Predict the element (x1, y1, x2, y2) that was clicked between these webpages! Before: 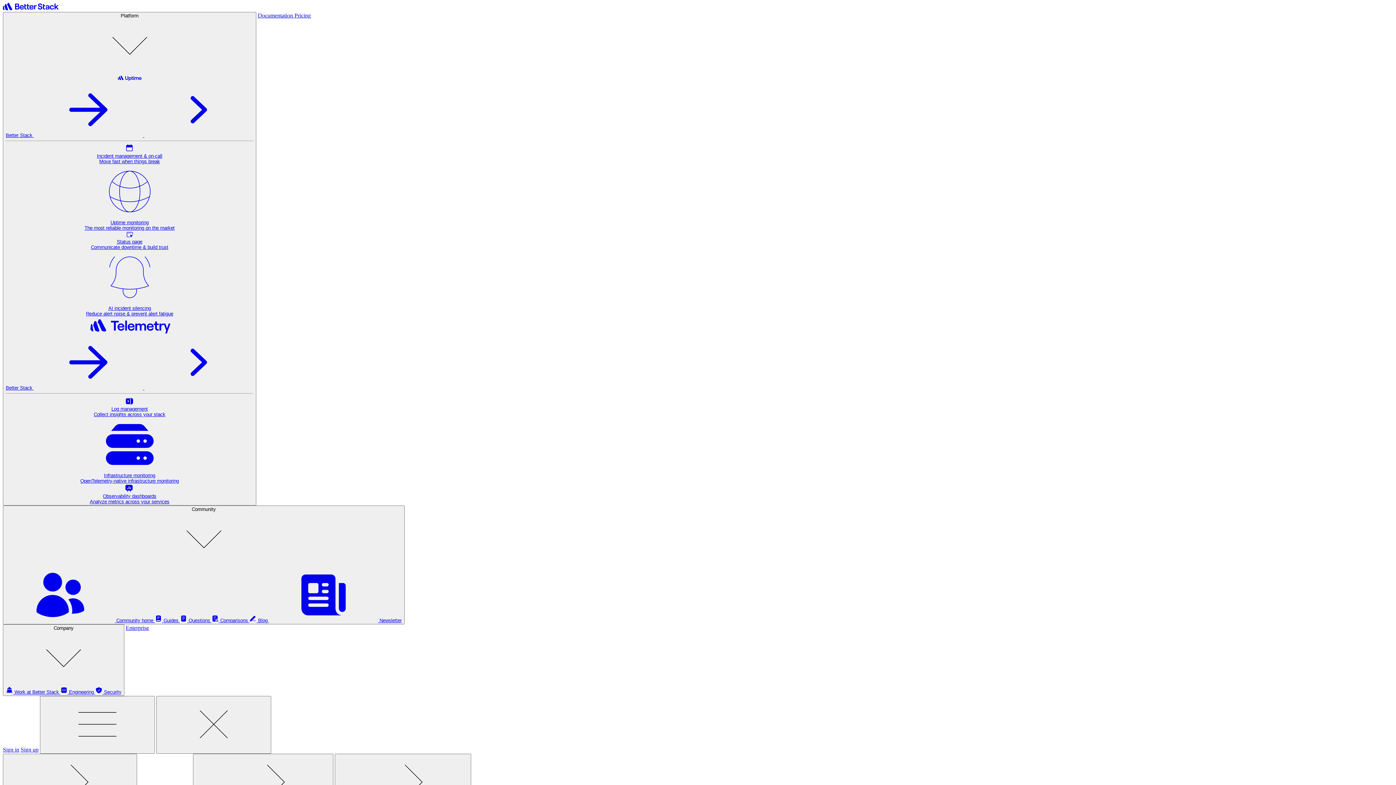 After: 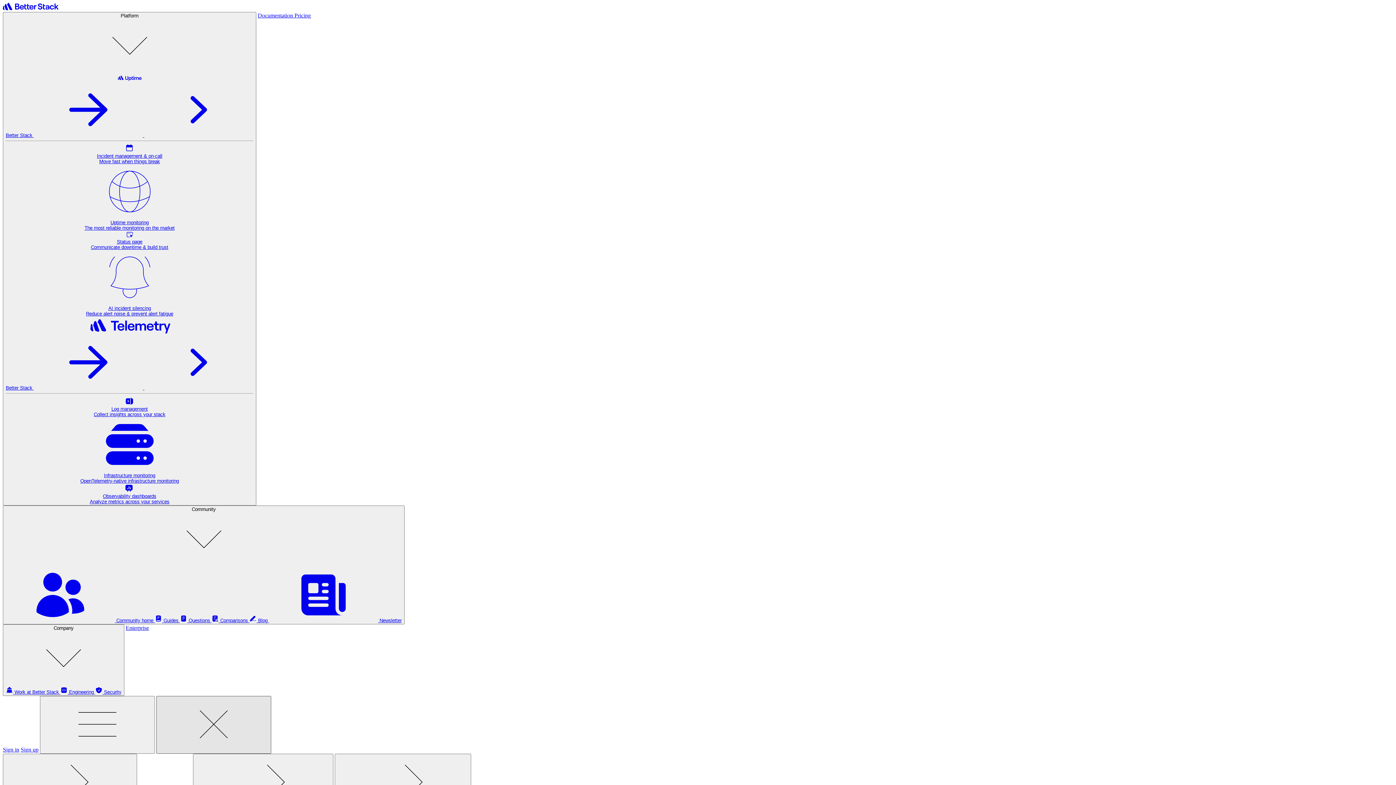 Action: label: Close menu bbox: (156, 696, 271, 754)